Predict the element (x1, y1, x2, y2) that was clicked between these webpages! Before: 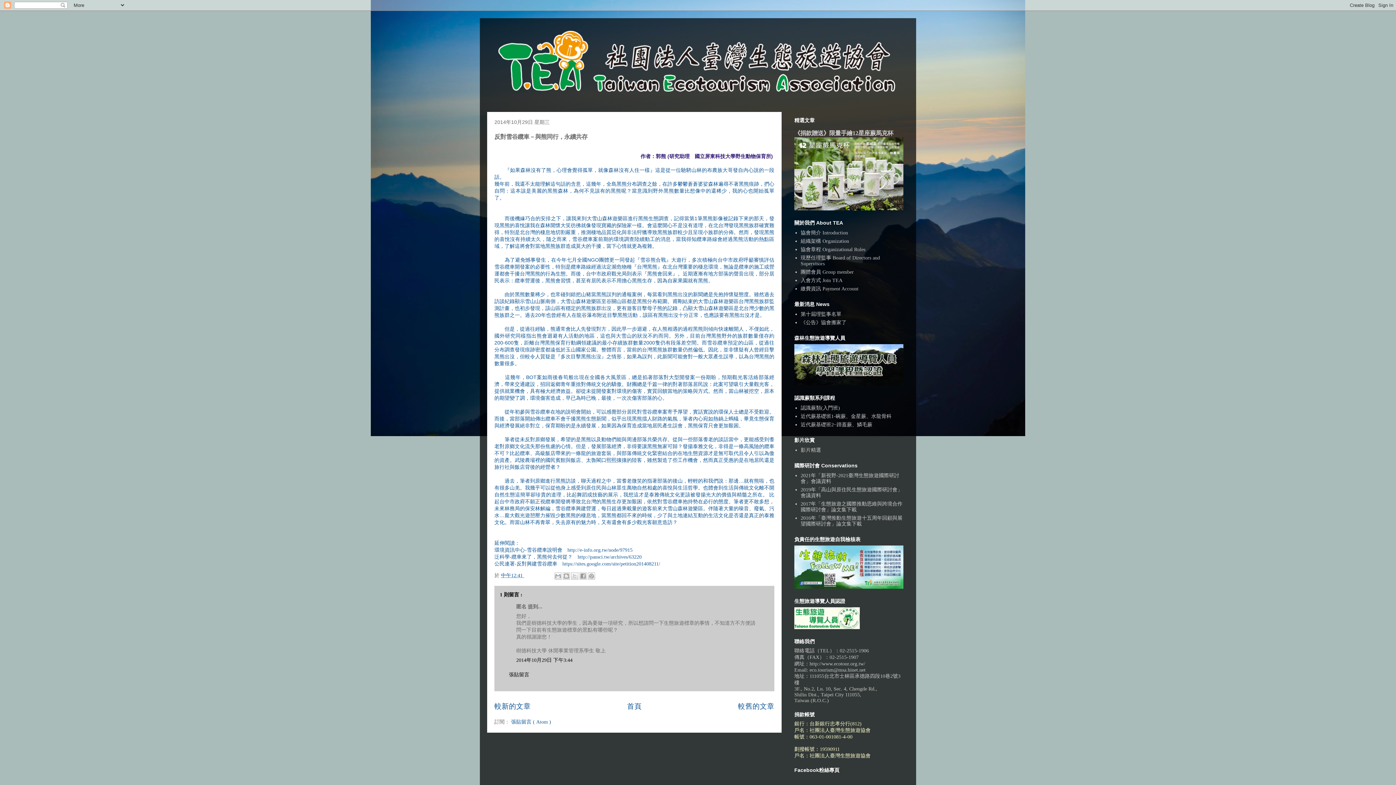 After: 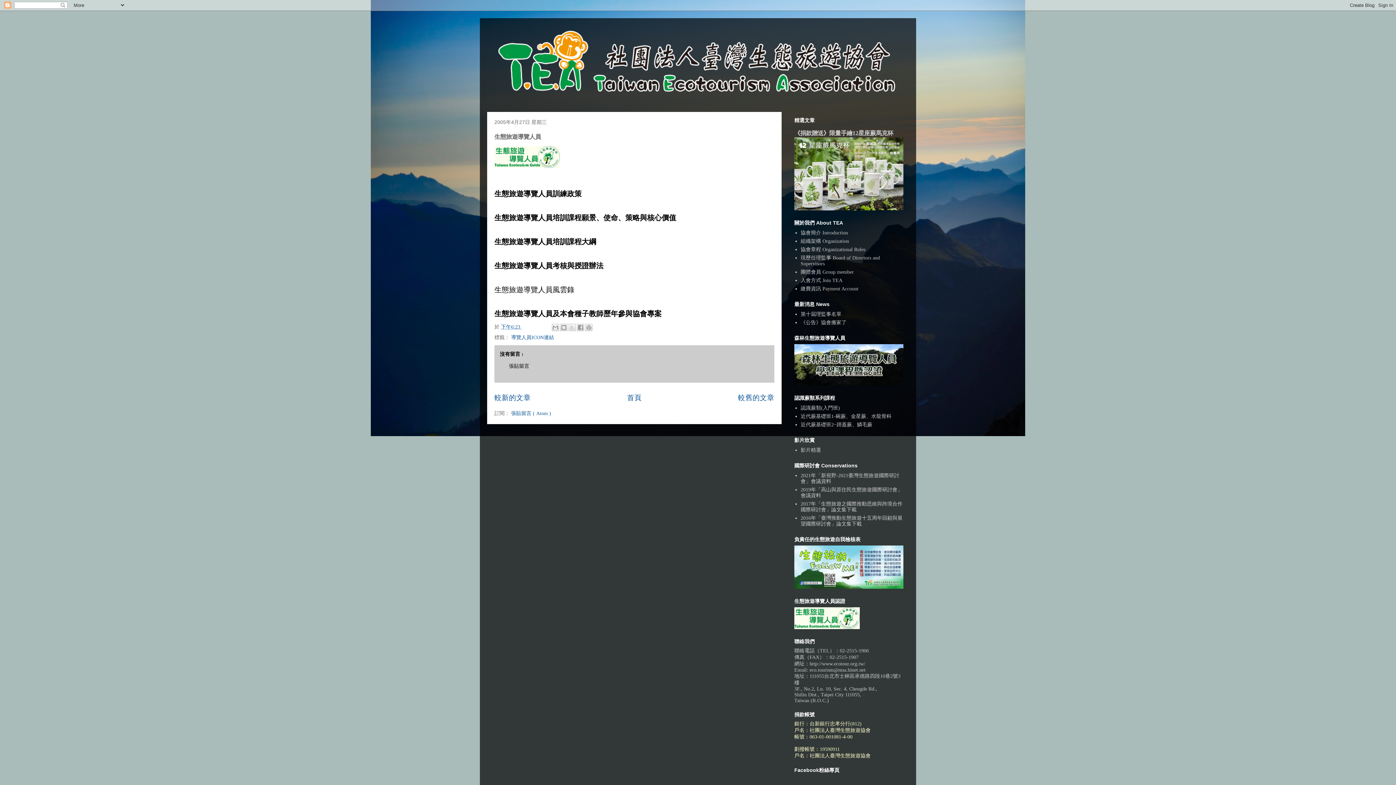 Action: bbox: (794, 624, 860, 630)